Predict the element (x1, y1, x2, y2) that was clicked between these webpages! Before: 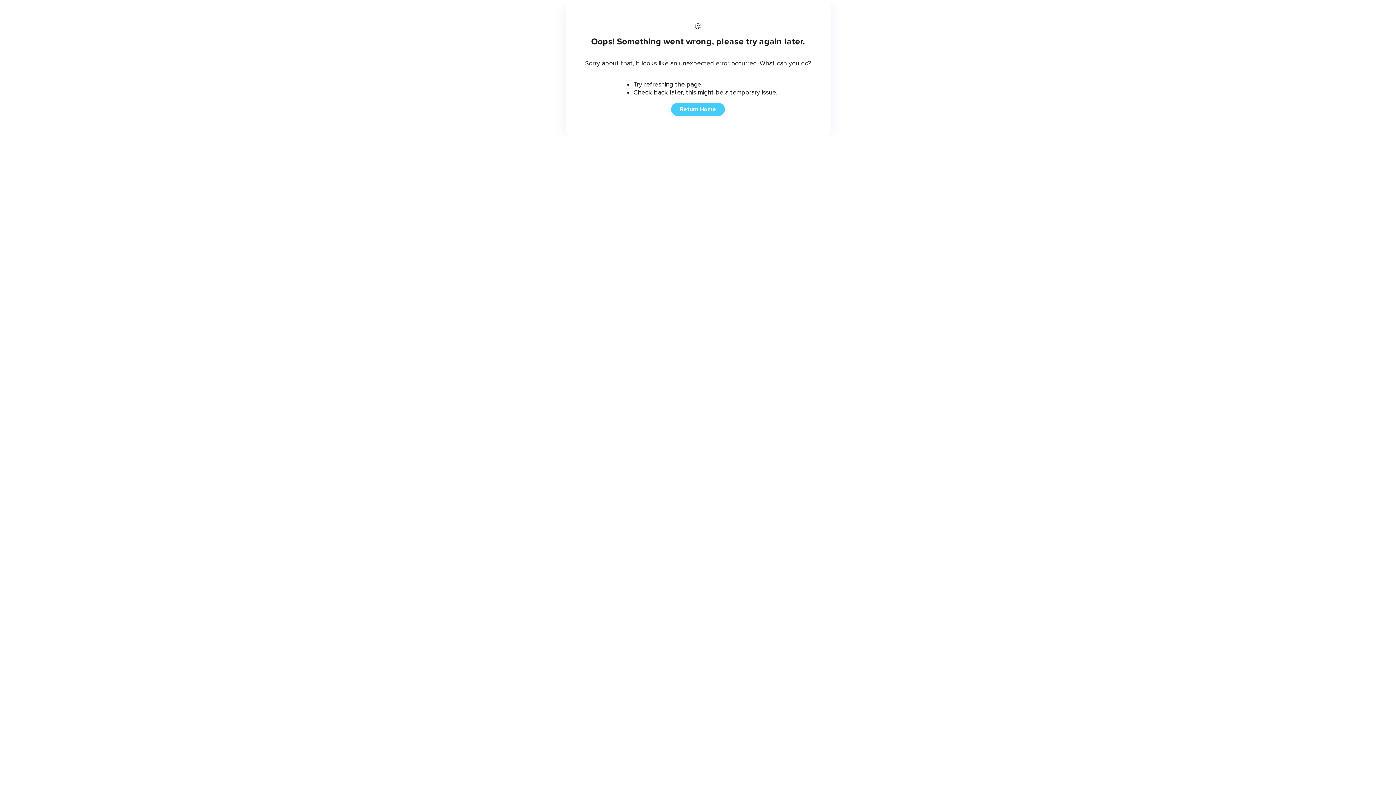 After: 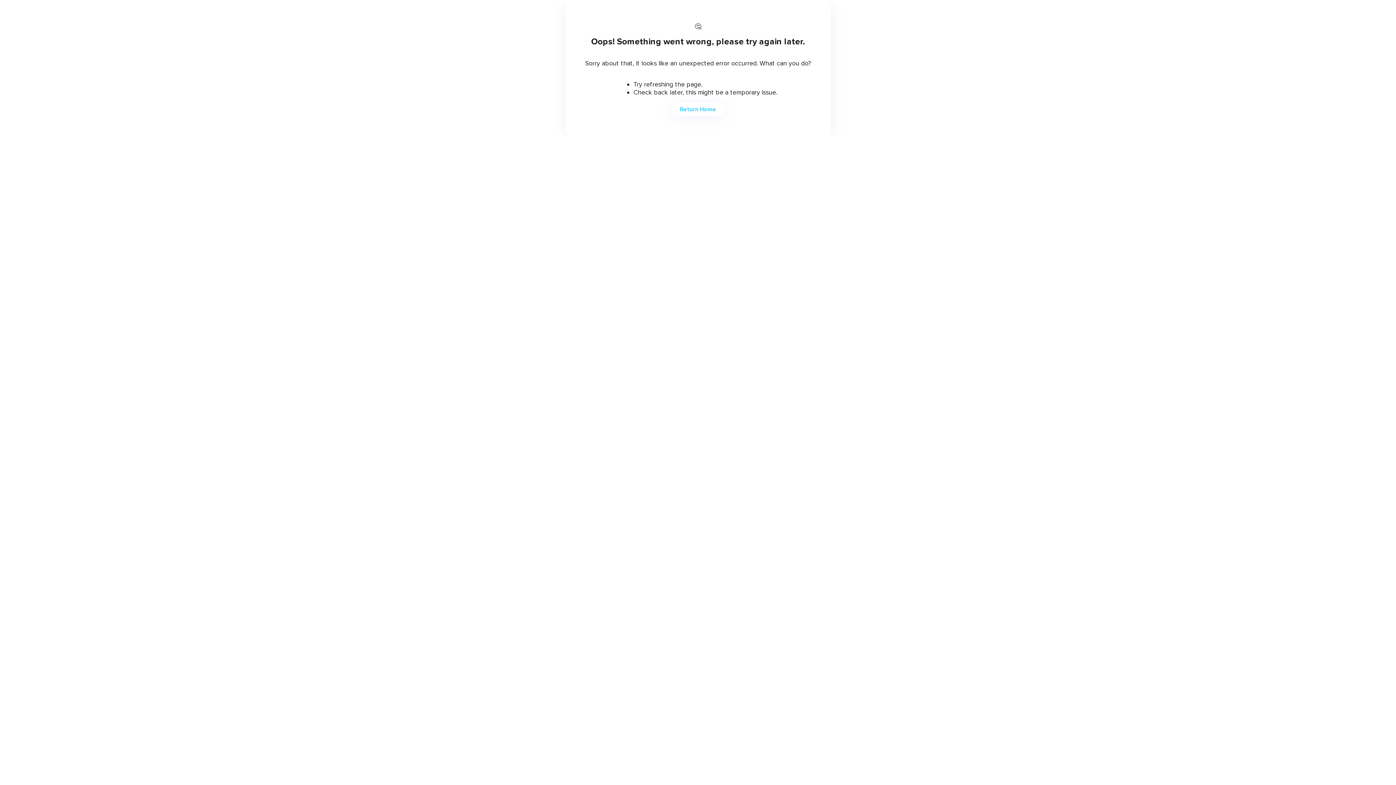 Action: bbox: (671, 102, 725, 116) label: Return Home